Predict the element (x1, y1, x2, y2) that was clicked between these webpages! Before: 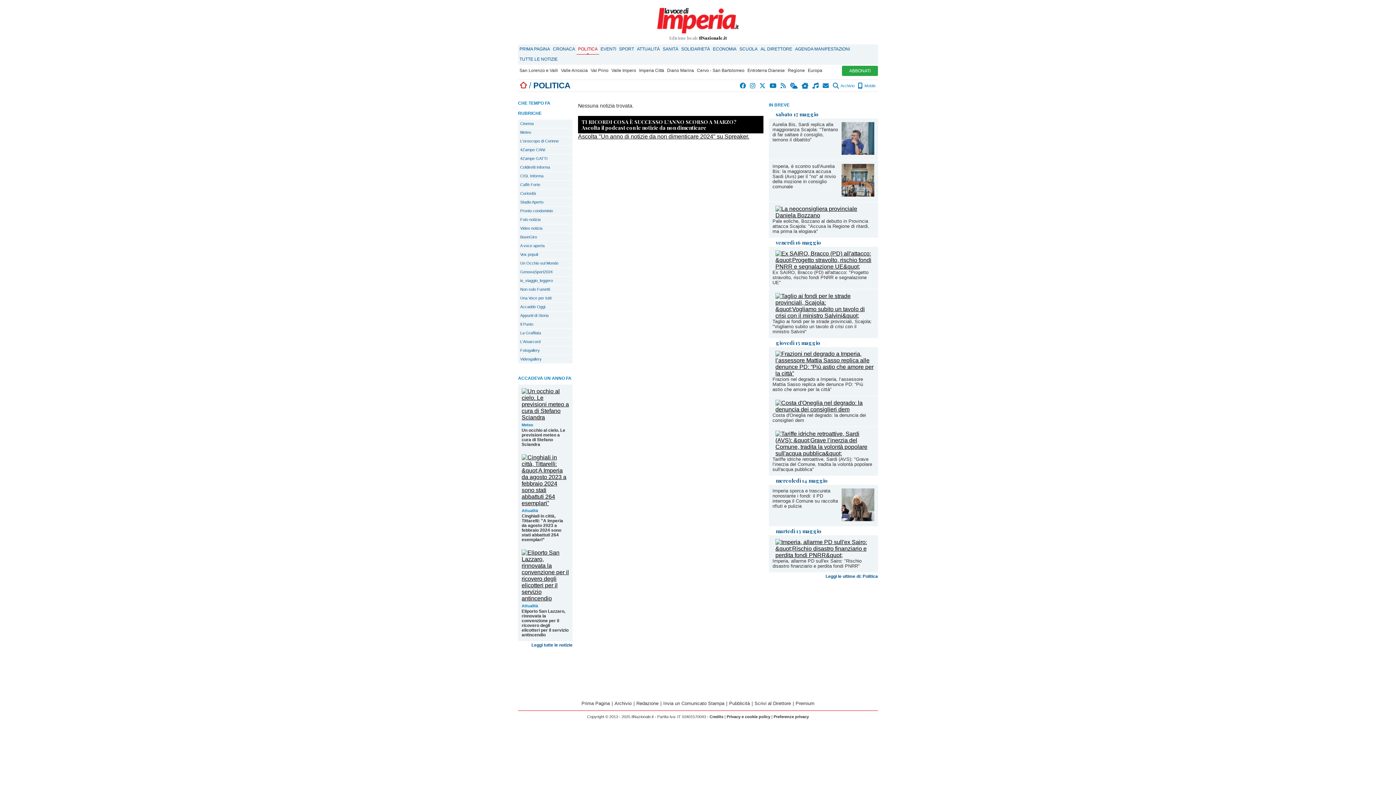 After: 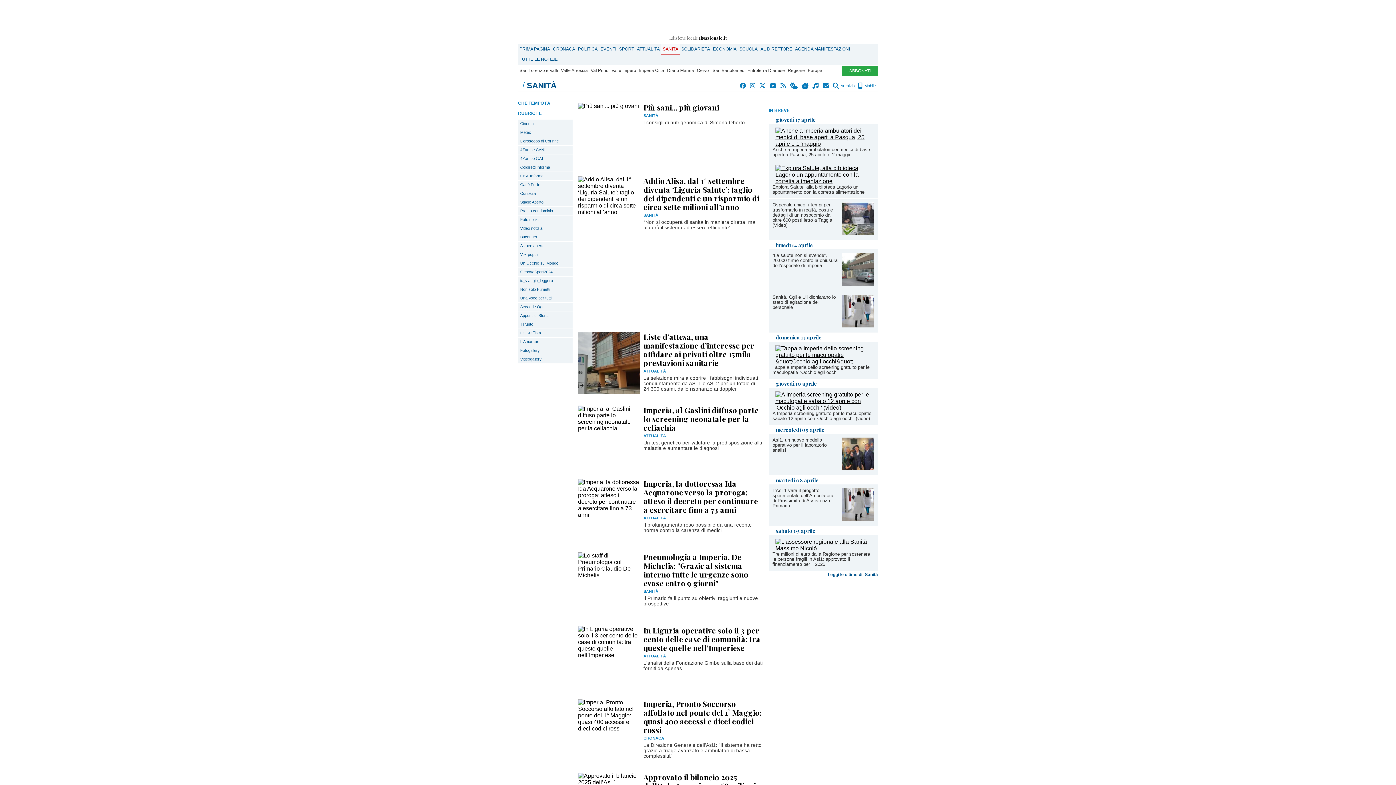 Action: bbox: (661, 44, 680, 54) label: SANITÀ